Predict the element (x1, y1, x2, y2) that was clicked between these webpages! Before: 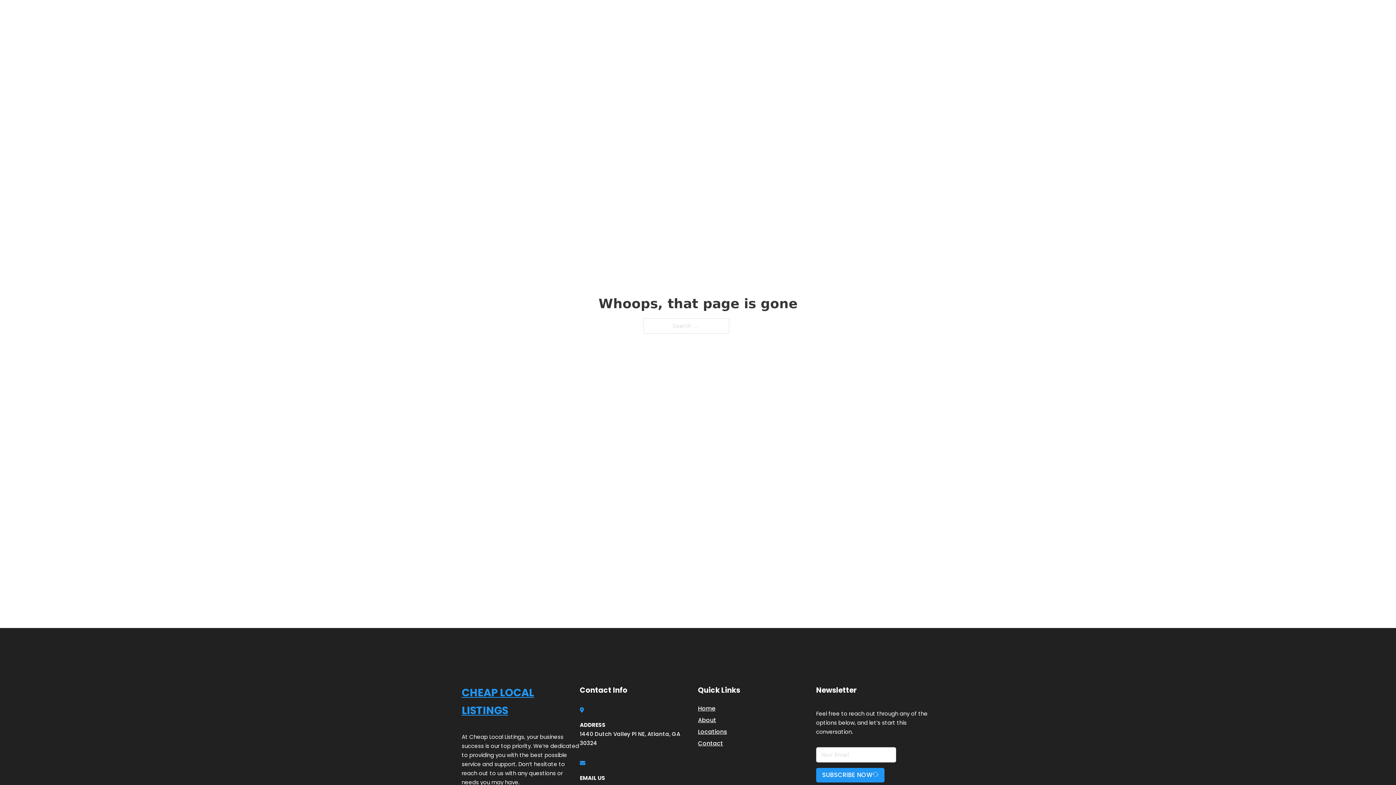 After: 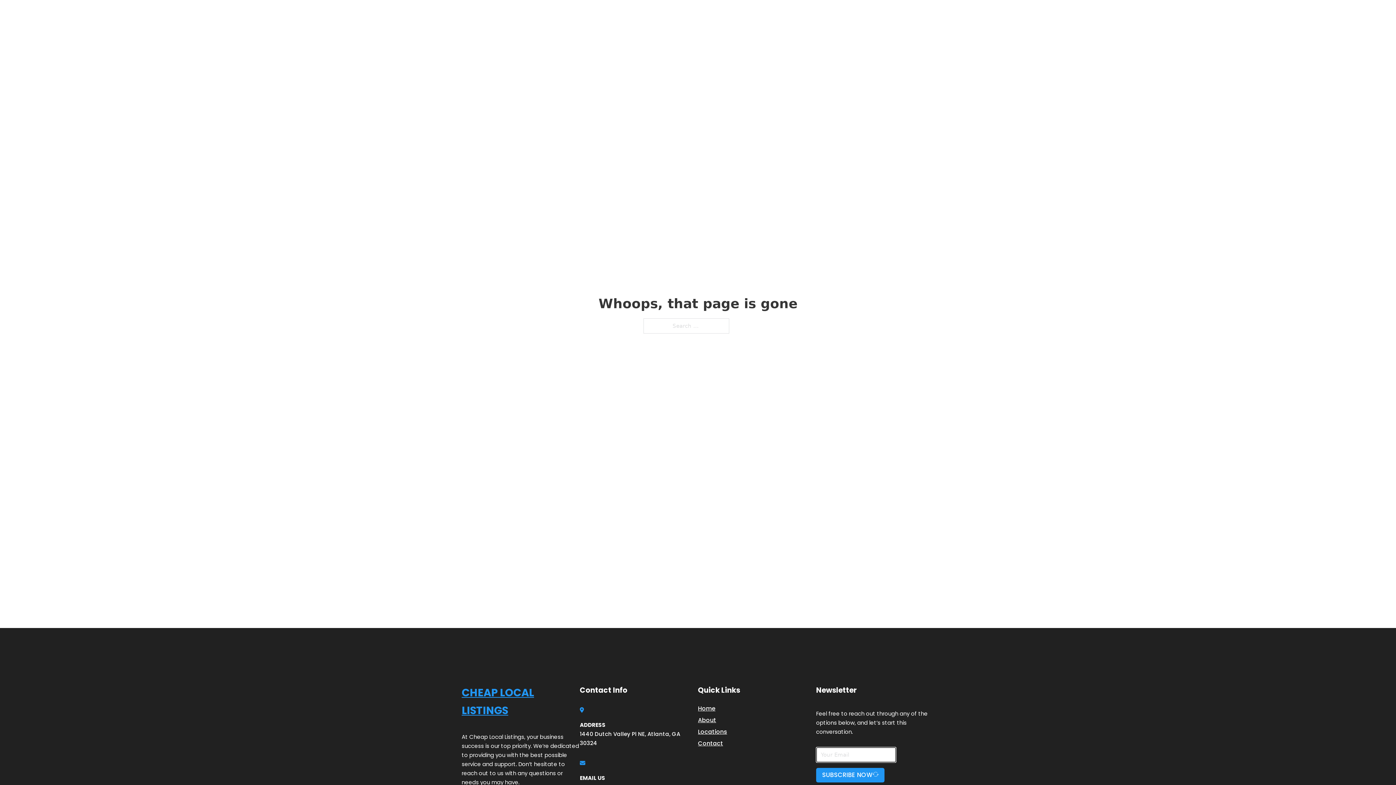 Action: label: SUBSCRIBE NOW bbox: (816, 768, 884, 782)